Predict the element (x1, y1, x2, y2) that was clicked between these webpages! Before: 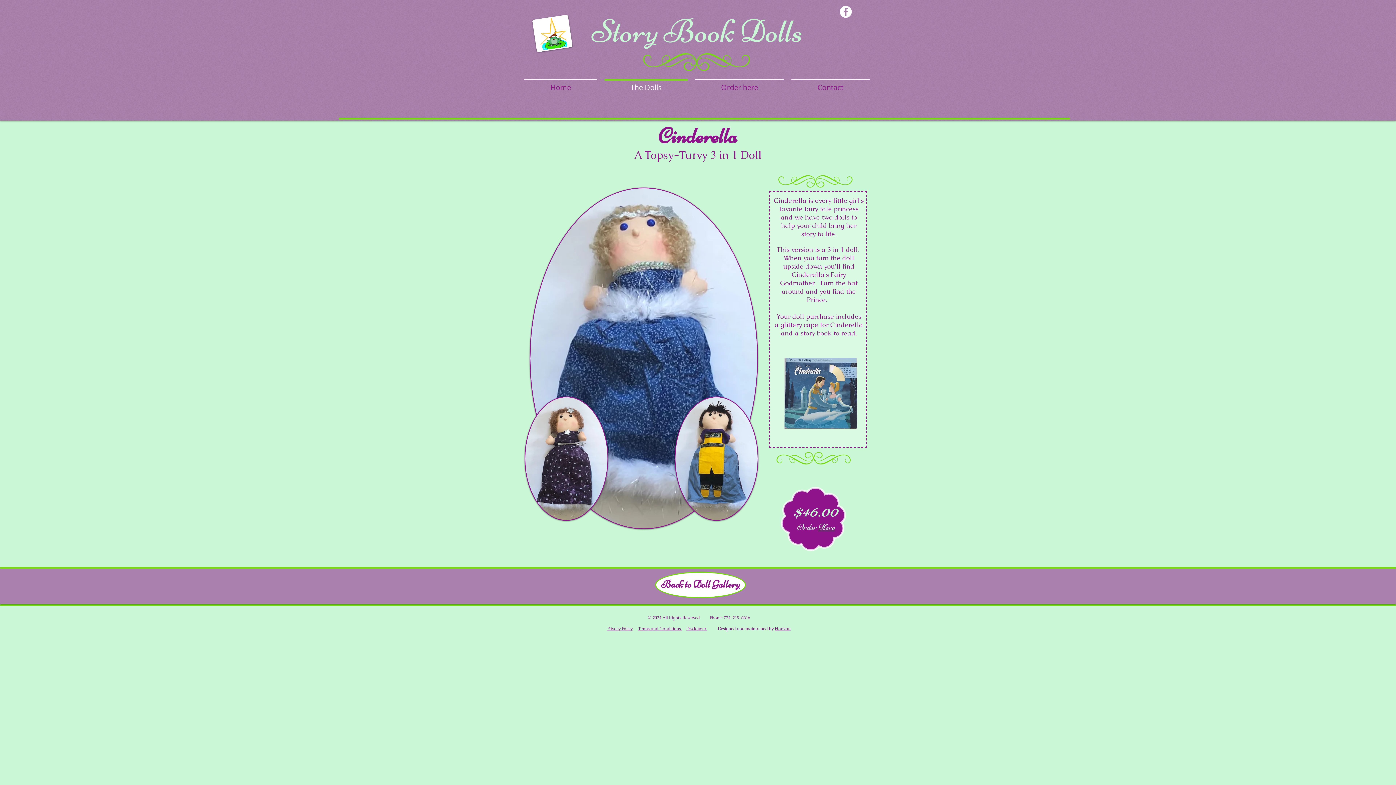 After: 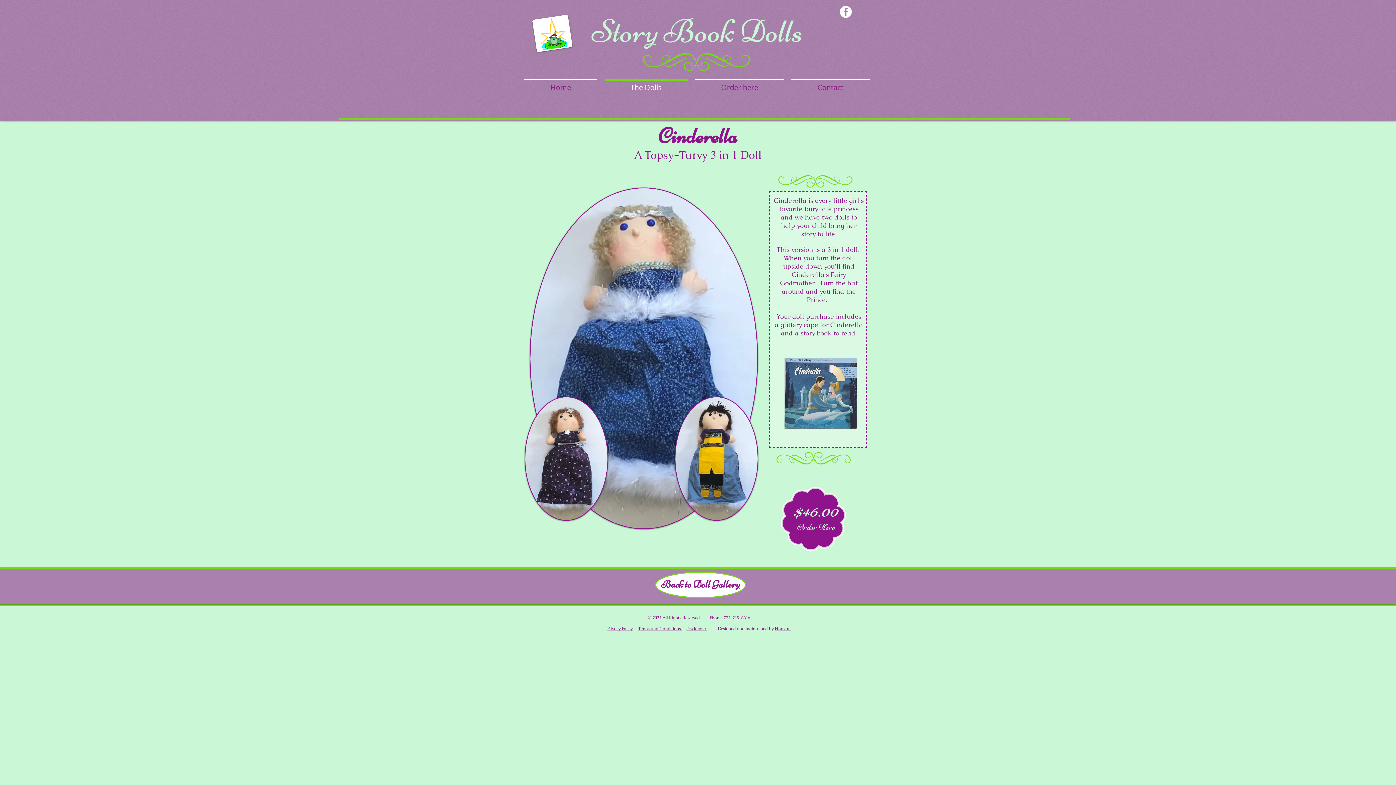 Action: bbox: (818, 522, 834, 532) label: Here